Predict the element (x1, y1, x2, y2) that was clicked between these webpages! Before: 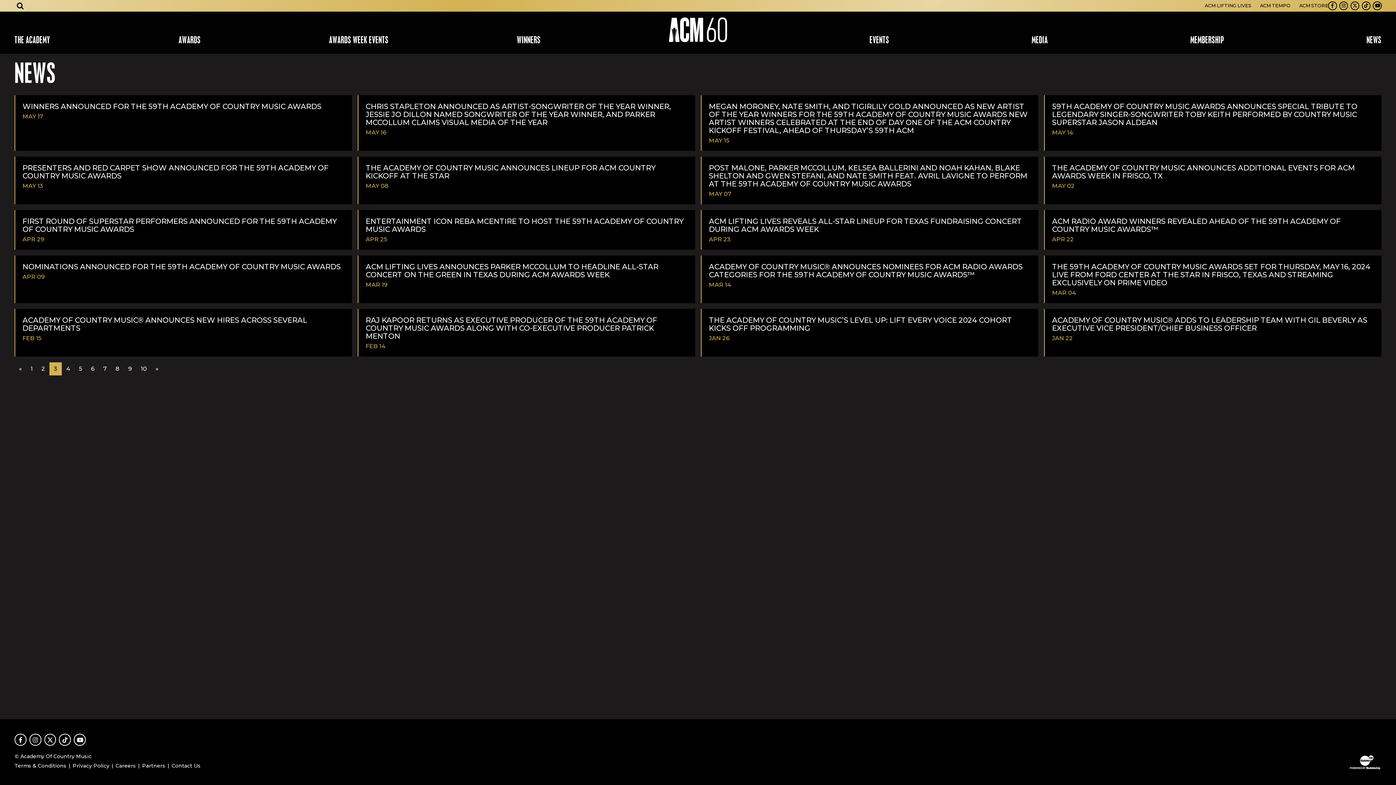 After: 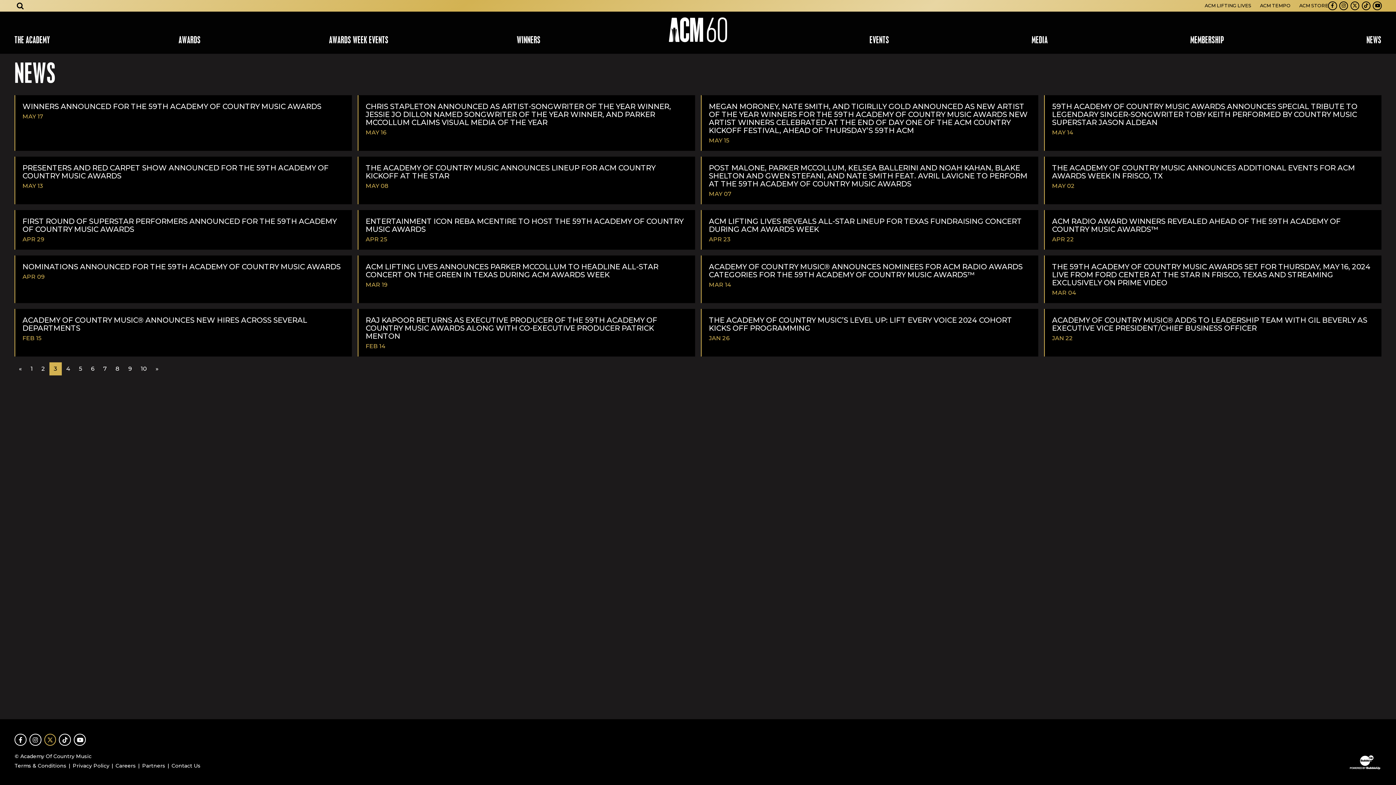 Action: bbox: (42, 732, 57, 747) label: Twitter